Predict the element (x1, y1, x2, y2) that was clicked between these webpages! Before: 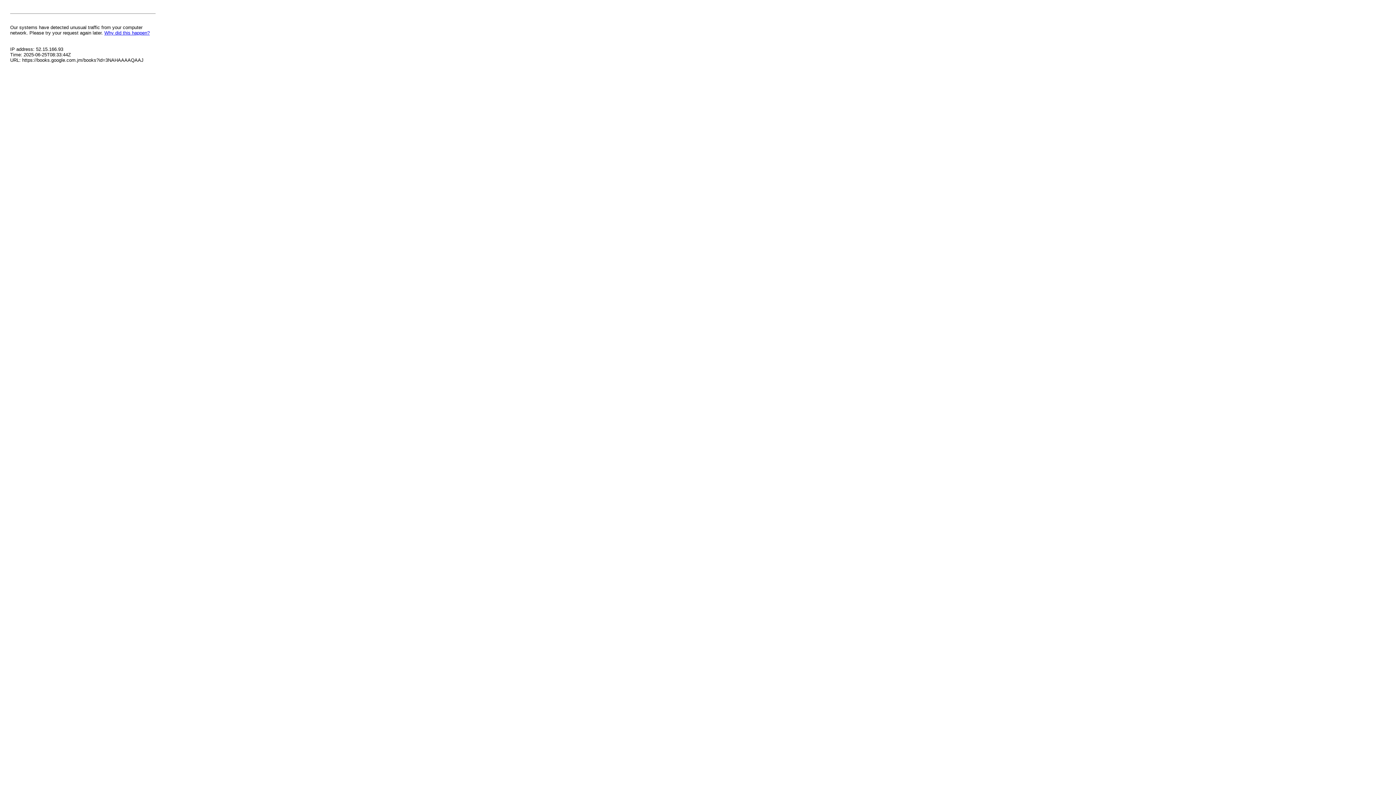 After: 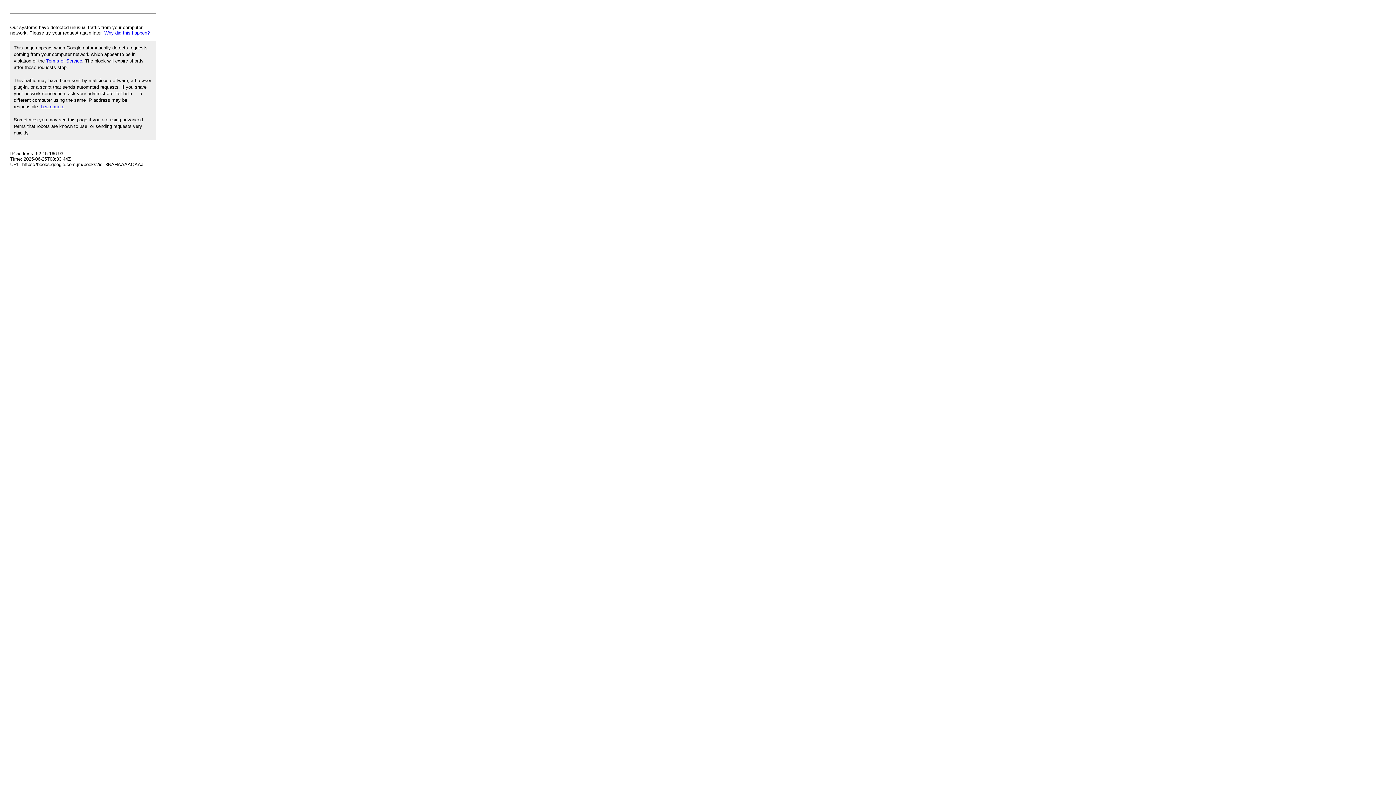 Action: bbox: (104, 30, 149, 35) label: Why did this happen?